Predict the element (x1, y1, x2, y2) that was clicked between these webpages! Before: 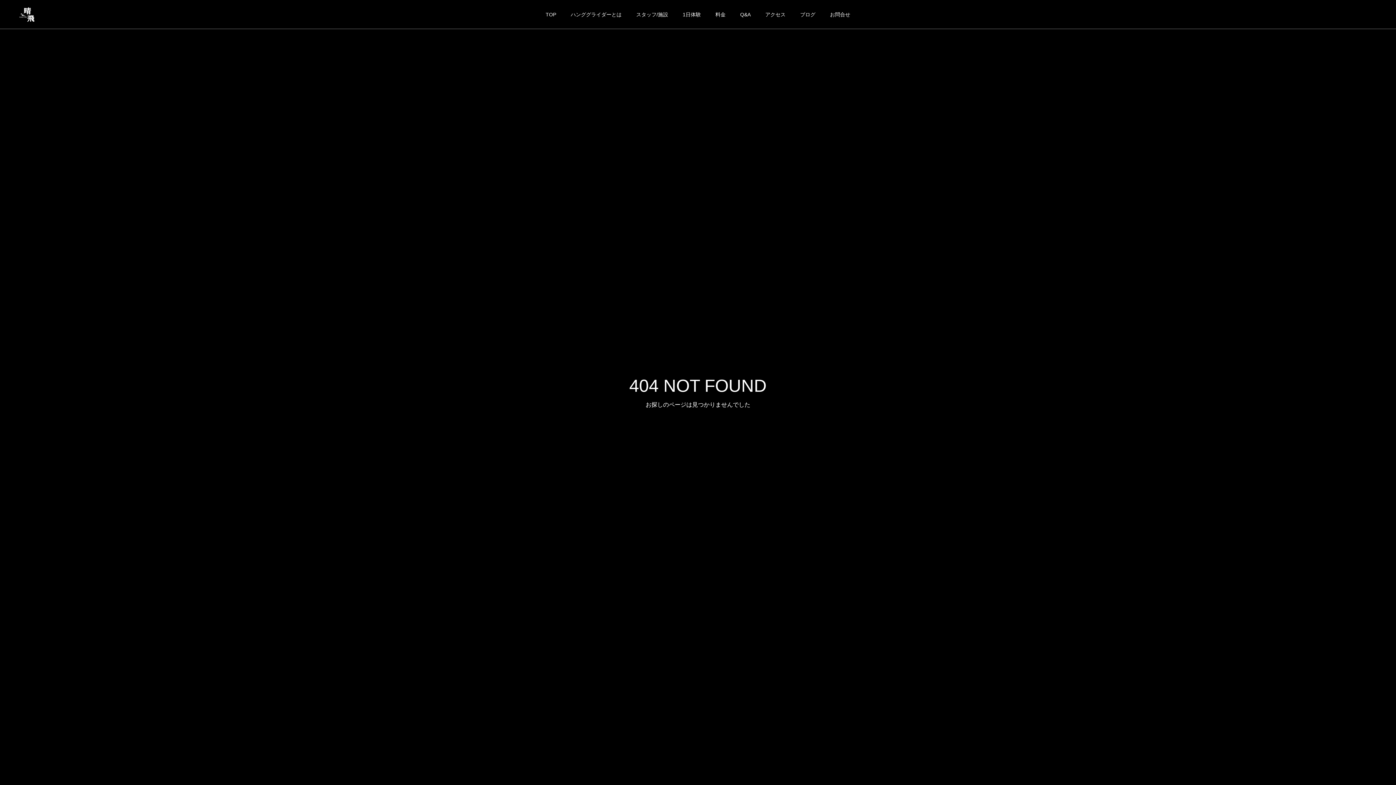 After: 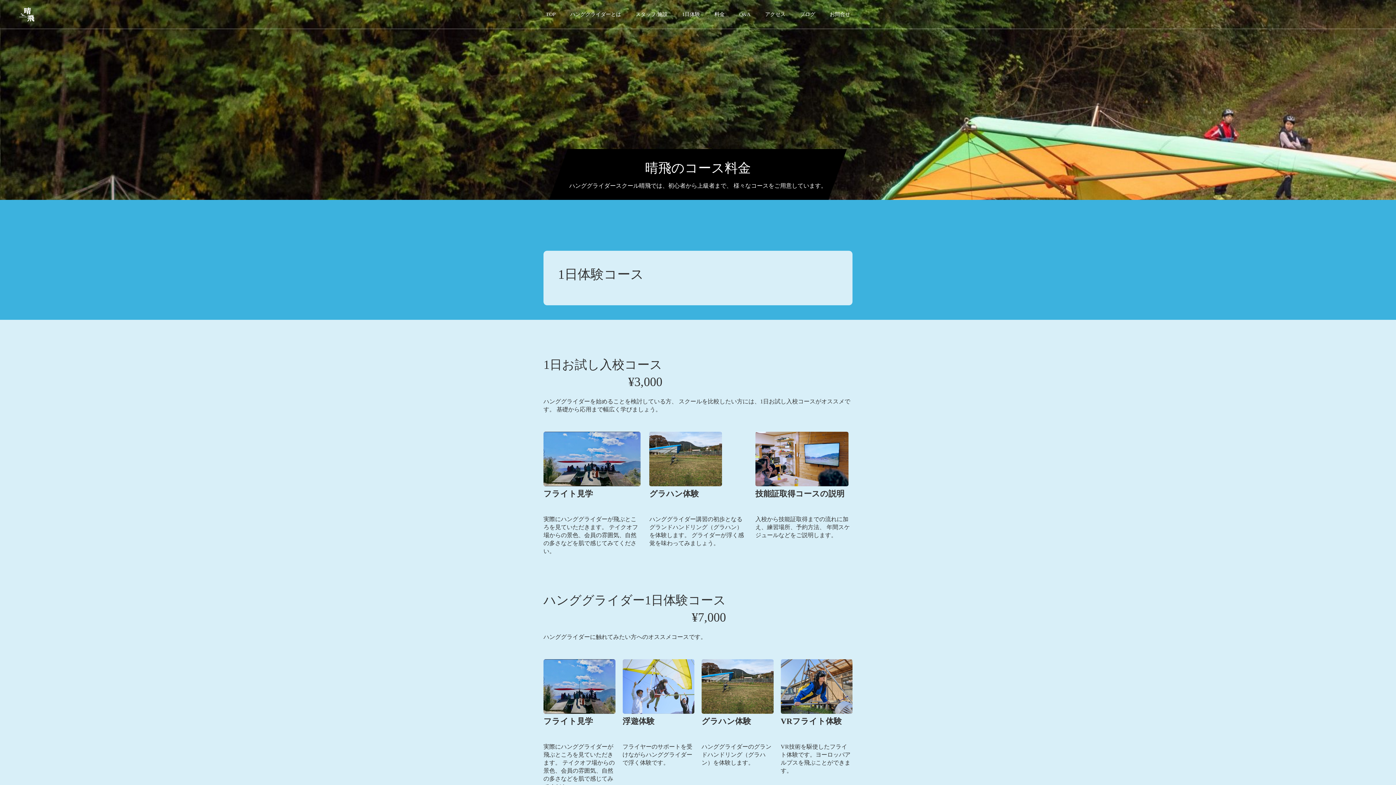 Action: bbox: (675, 0, 708, 29) label: 1日体験